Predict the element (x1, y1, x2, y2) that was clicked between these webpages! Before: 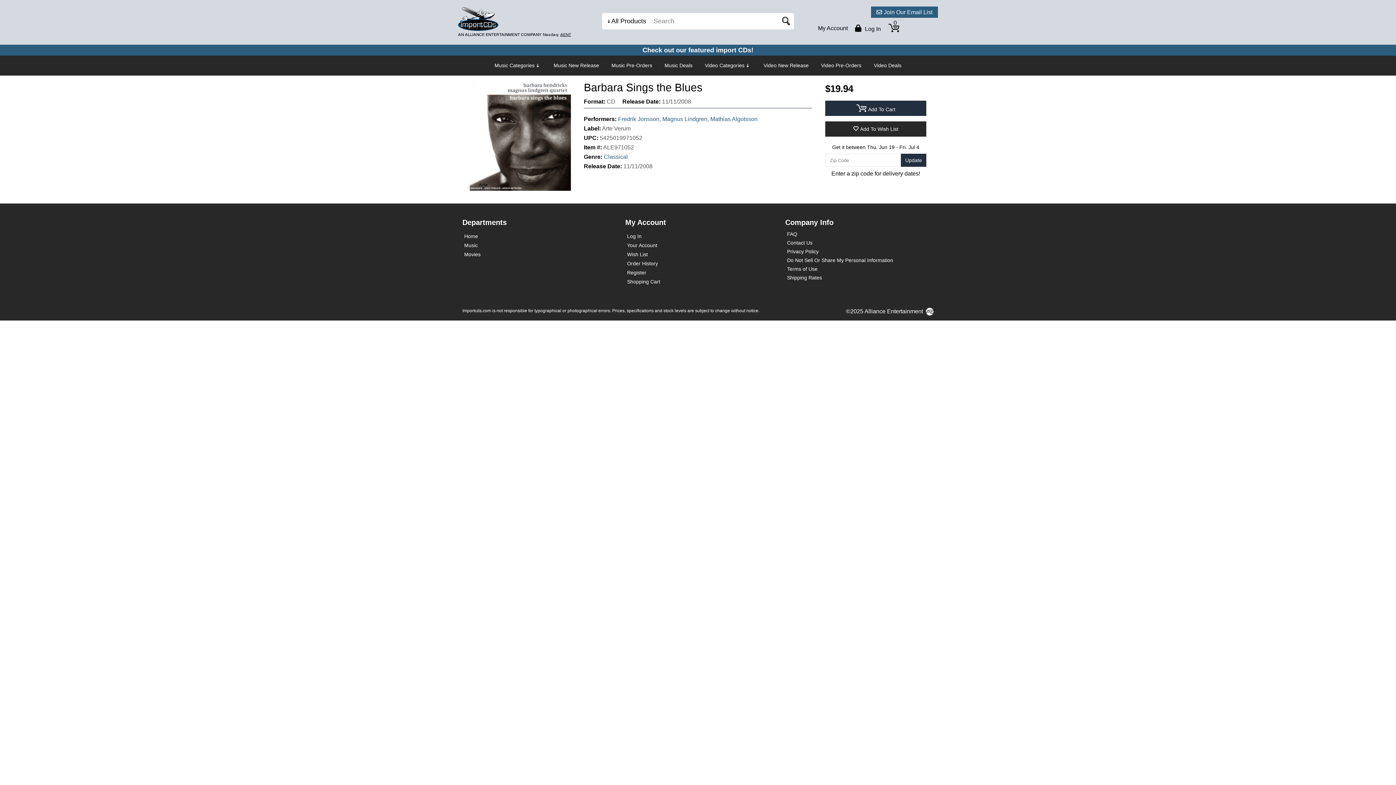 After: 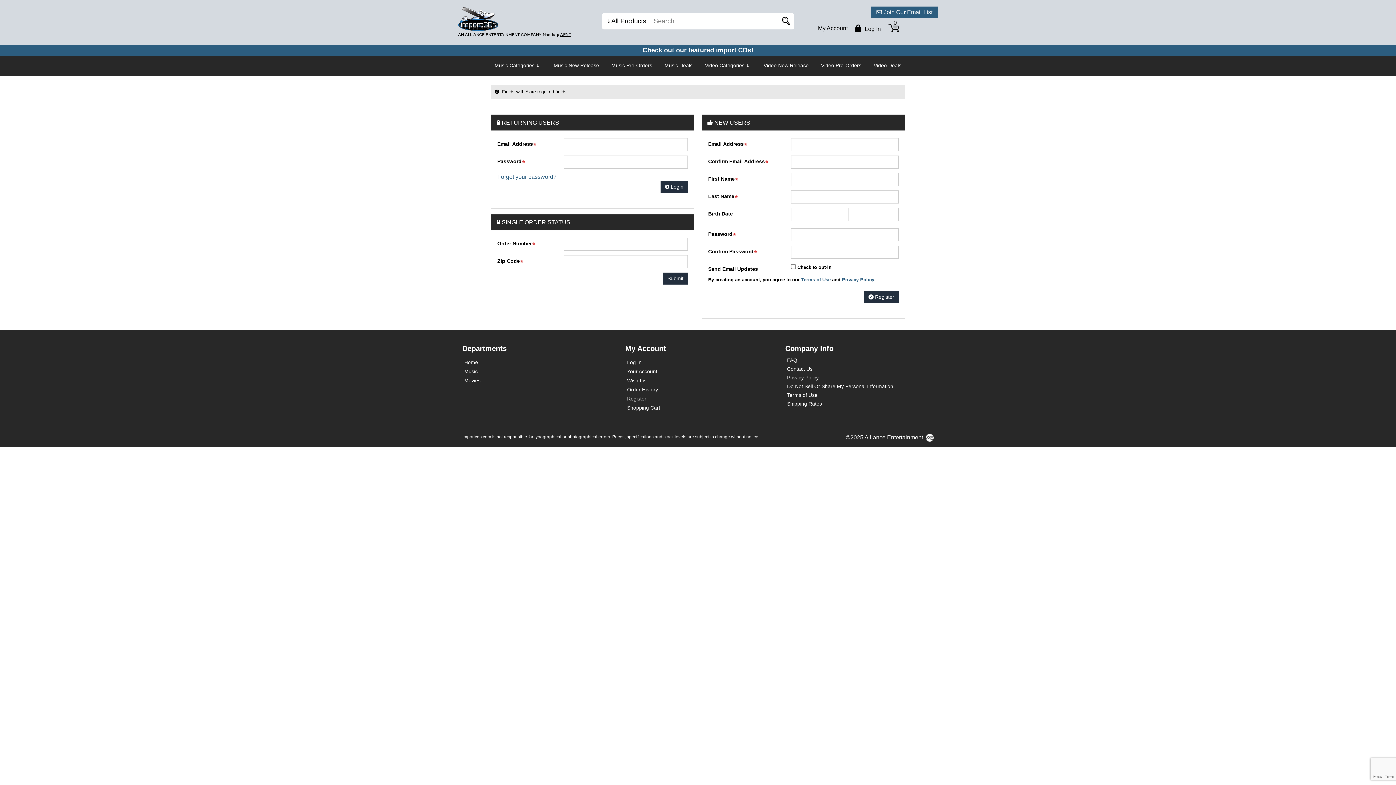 Action: label: My Account bbox: (818, 24, 848, 31)